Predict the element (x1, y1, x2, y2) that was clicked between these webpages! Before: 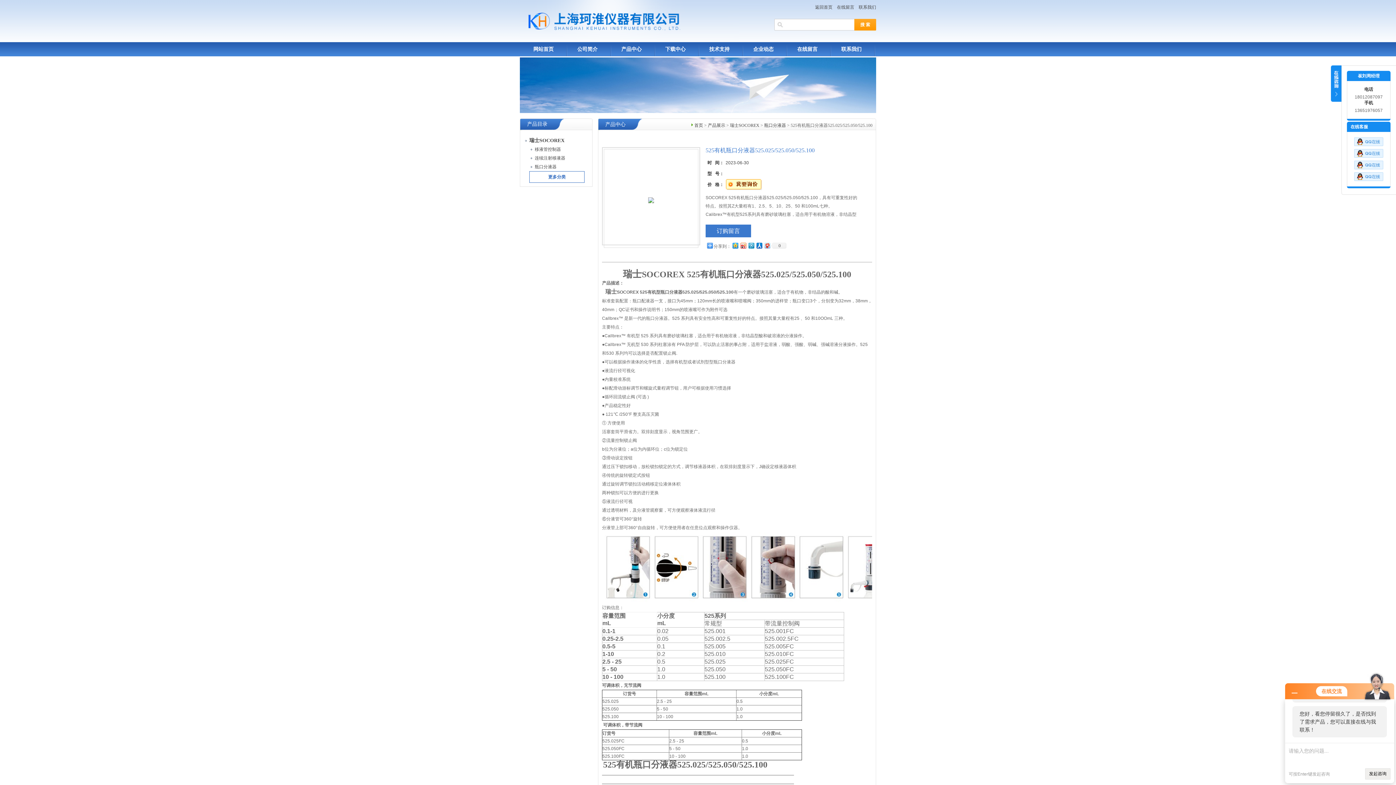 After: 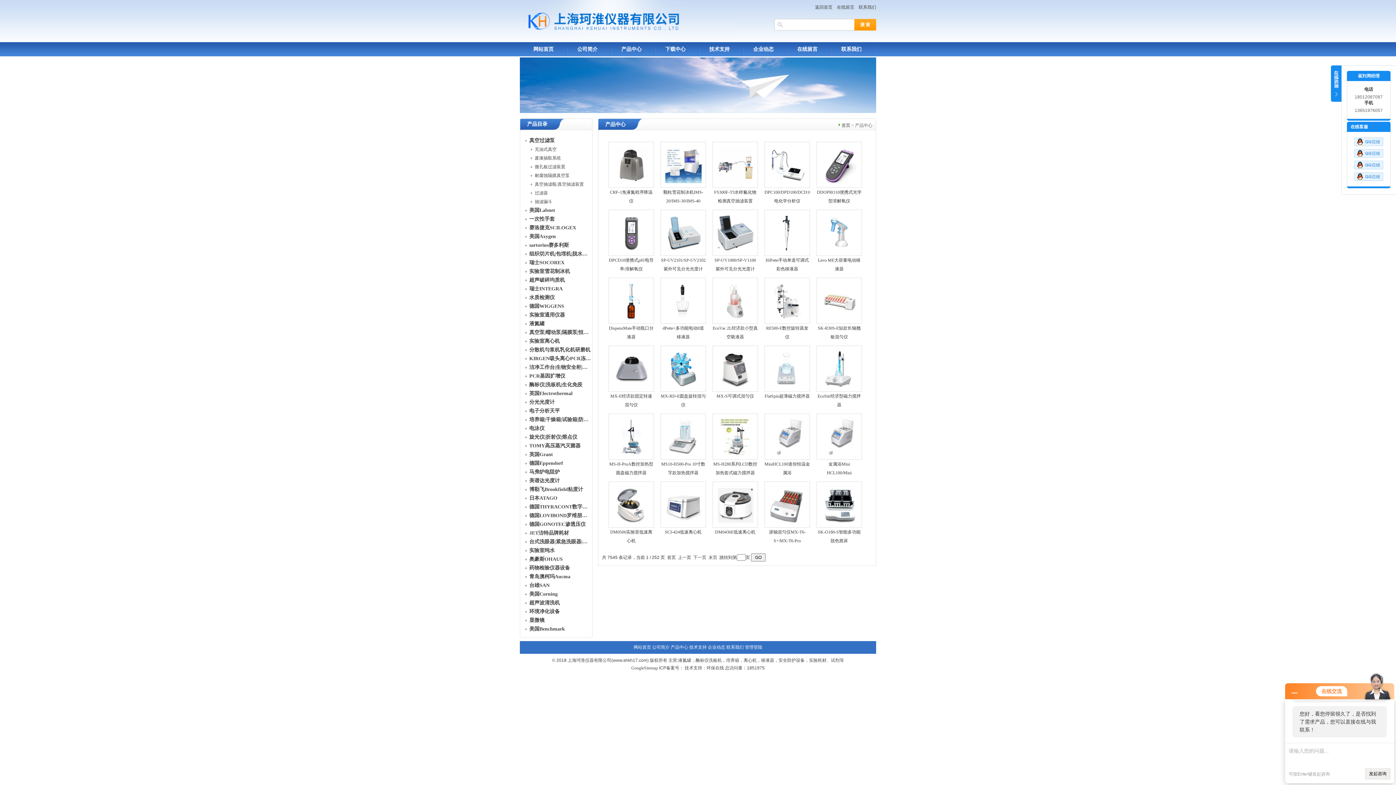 Action: label: 产品目录 bbox: (527, 121, 547, 126)